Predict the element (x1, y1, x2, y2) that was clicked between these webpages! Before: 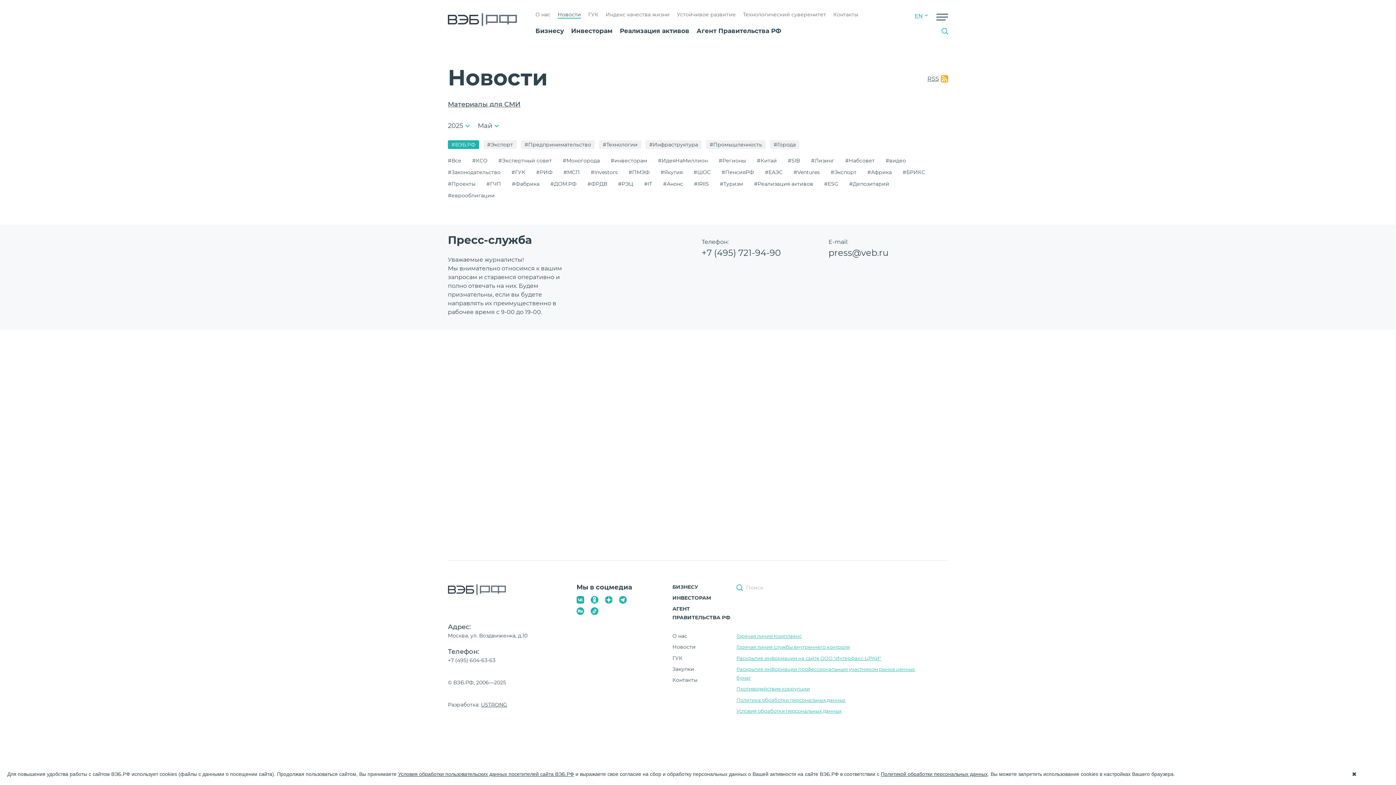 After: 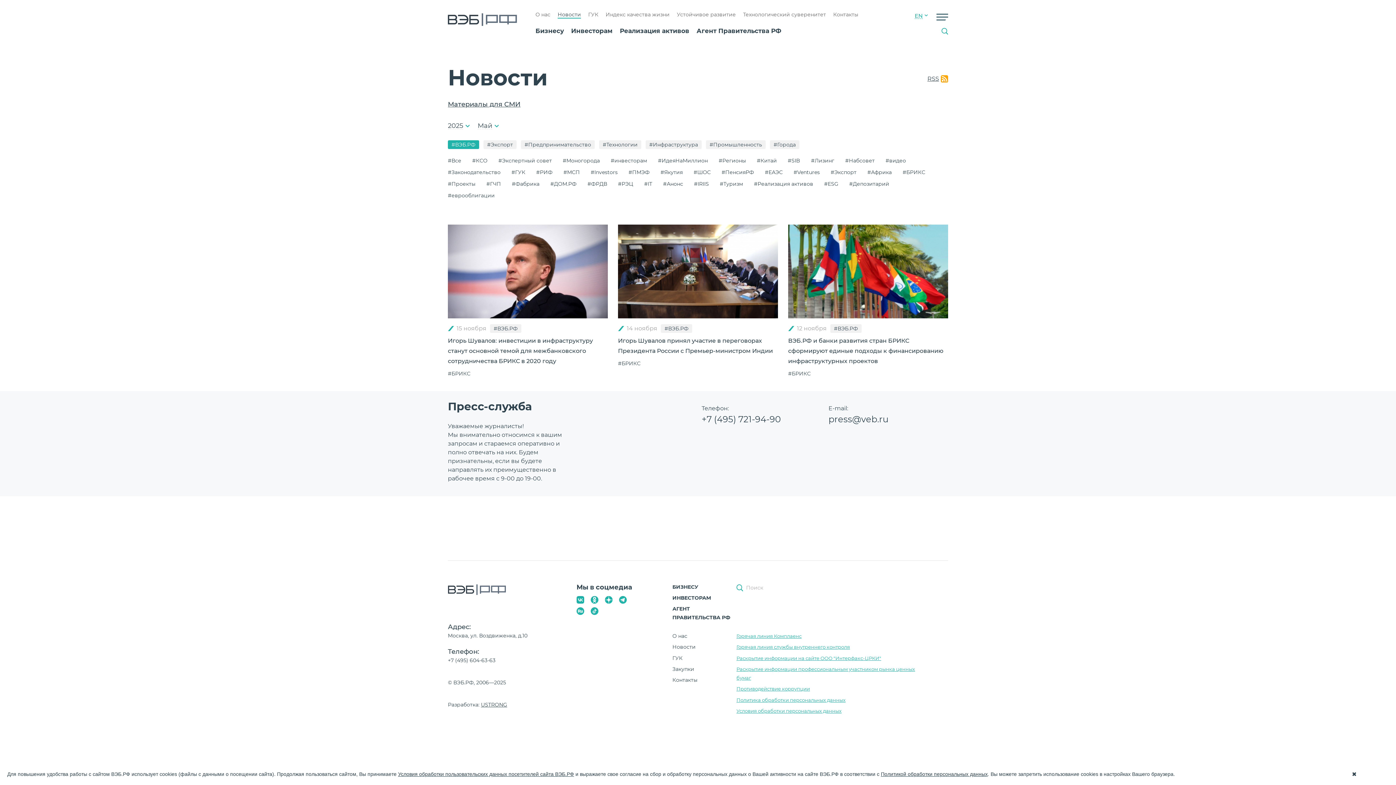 Action: bbox: (902, 168, 925, 176) label: #БРИКС